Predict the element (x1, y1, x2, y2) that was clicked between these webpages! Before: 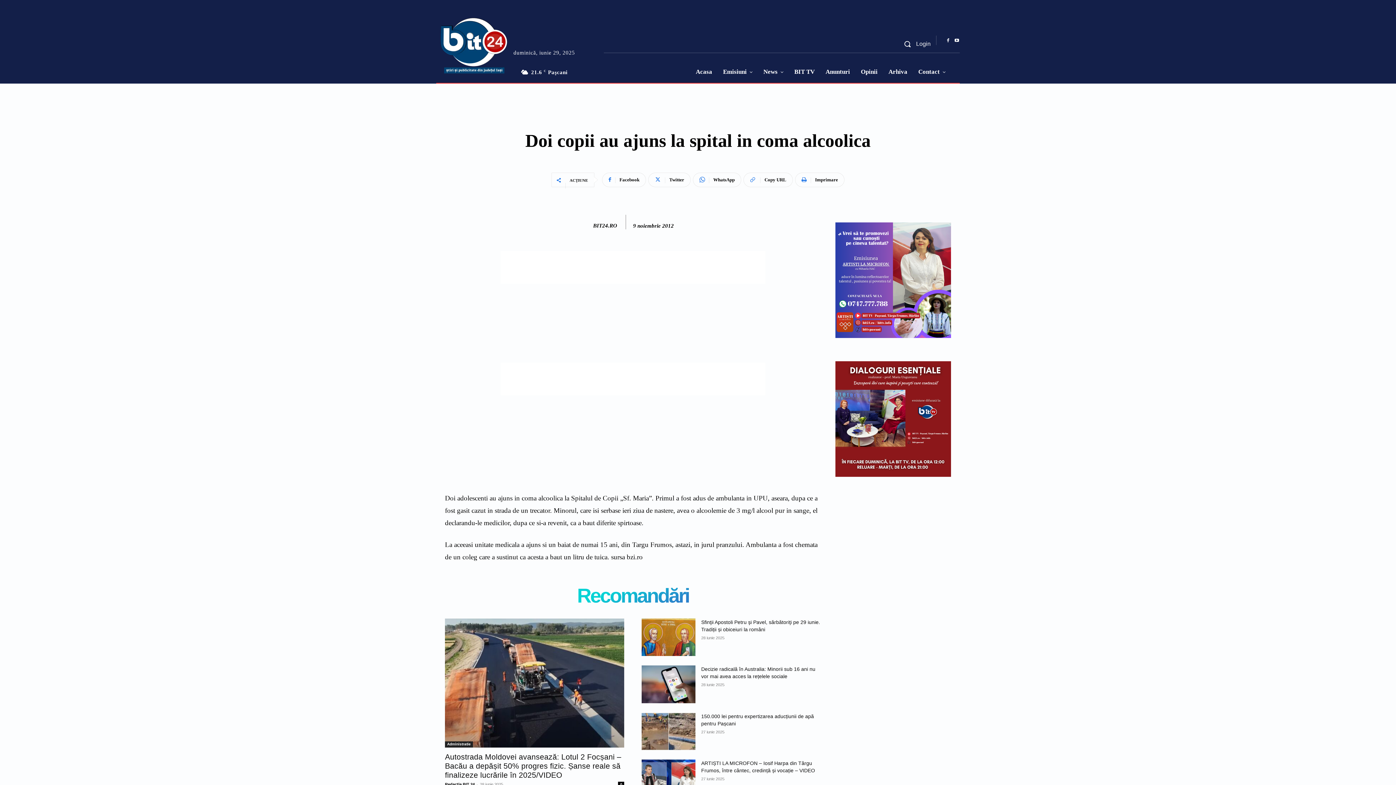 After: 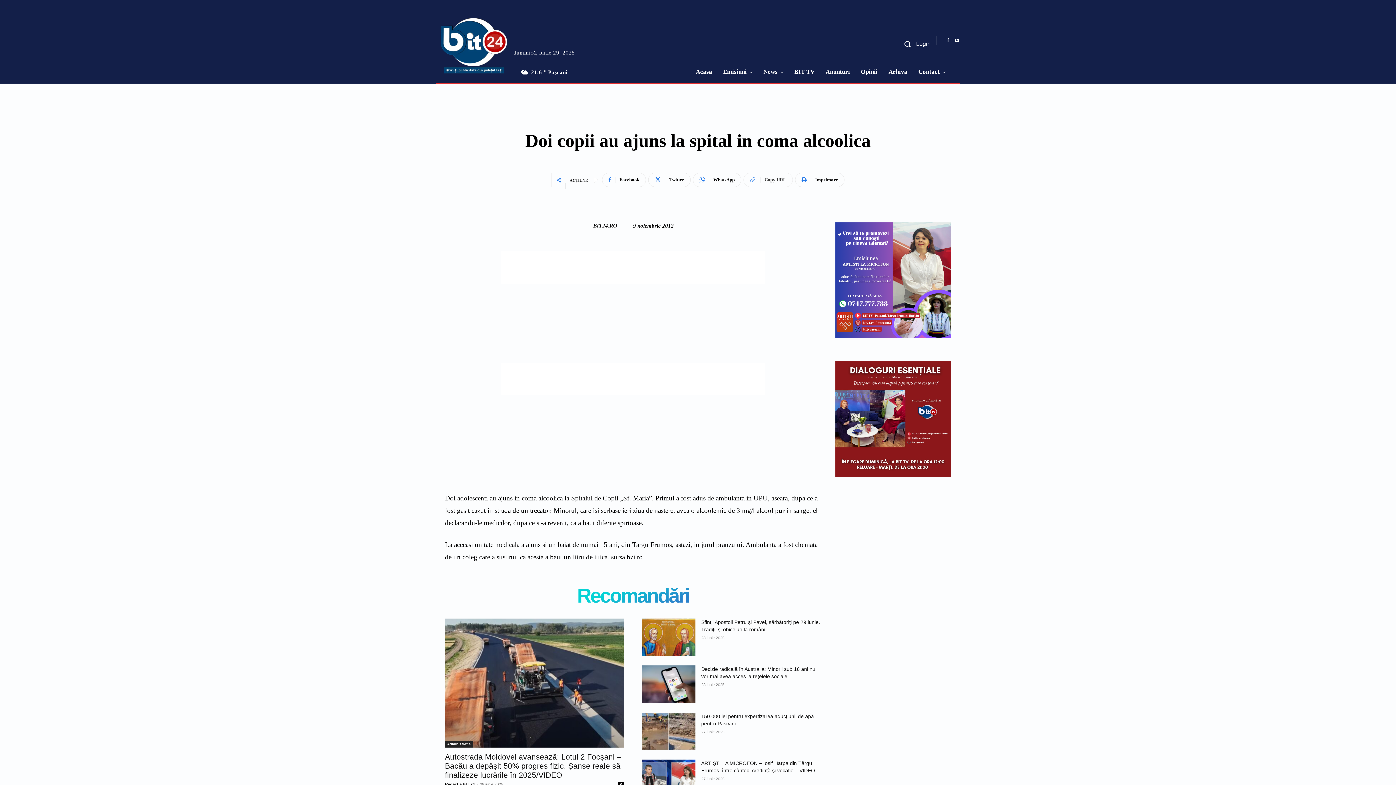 Action: label: Copy URL bbox: (743, 172, 793, 187)